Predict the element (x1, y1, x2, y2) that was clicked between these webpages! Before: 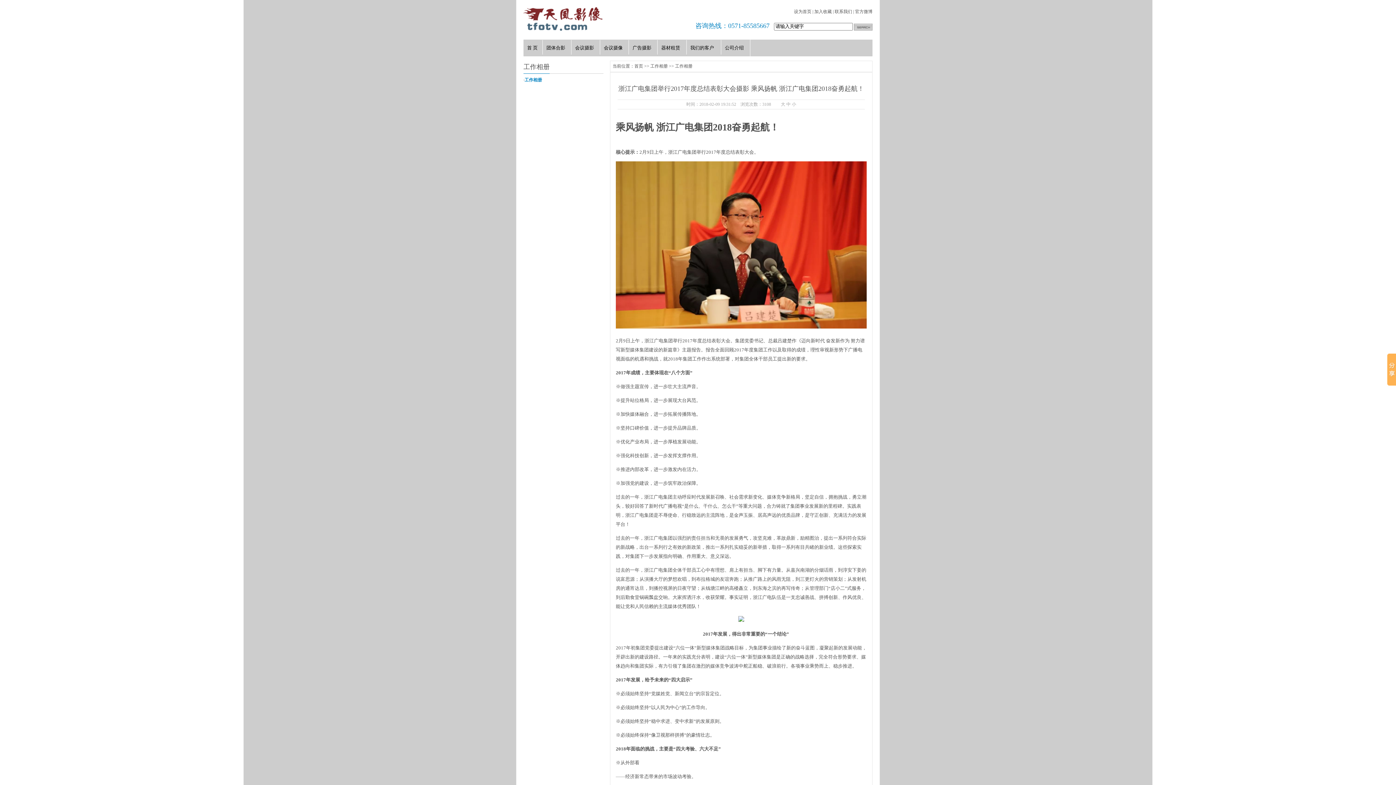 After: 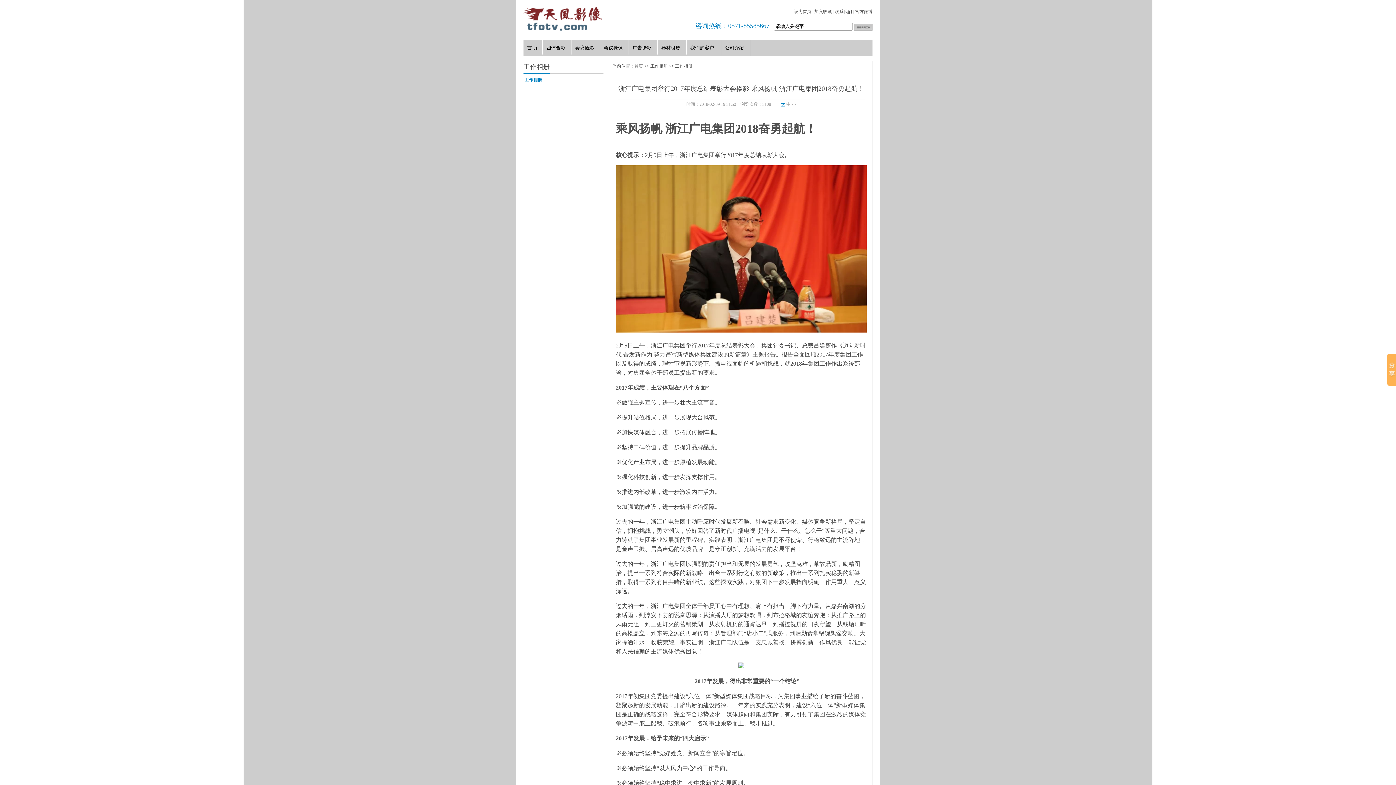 Action: bbox: (781, 101, 785, 106) label: 大